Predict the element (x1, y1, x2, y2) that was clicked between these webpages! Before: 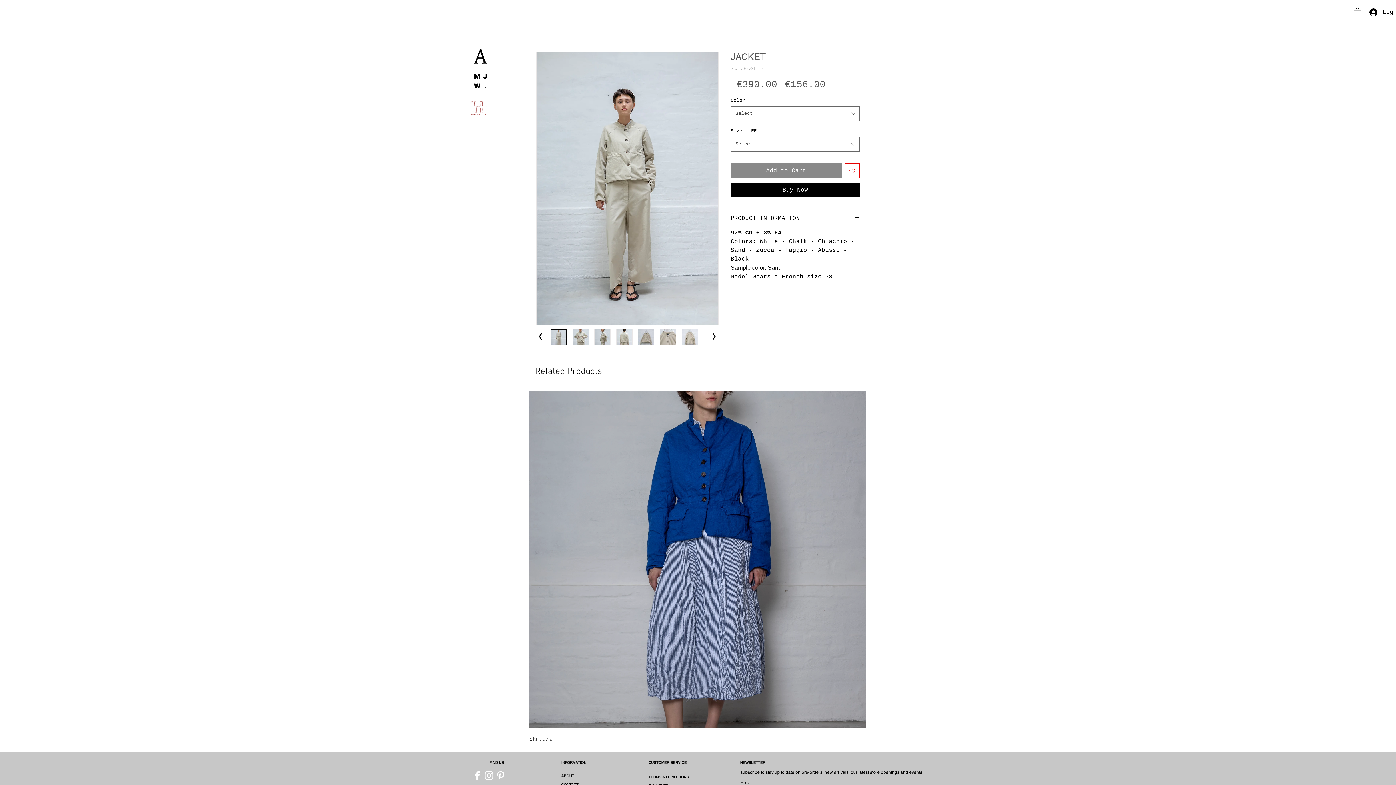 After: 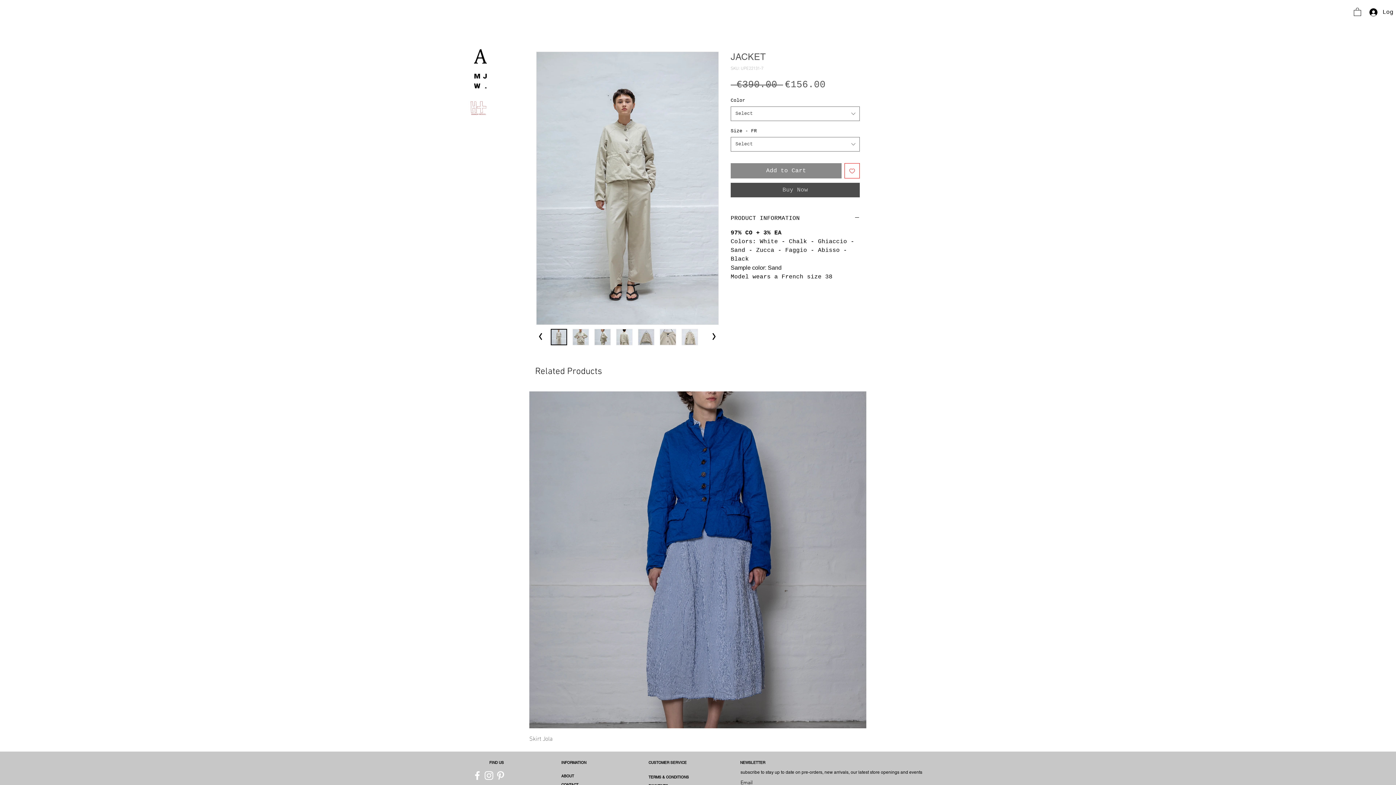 Action: bbox: (730, 182, 860, 197) label: Buy Now